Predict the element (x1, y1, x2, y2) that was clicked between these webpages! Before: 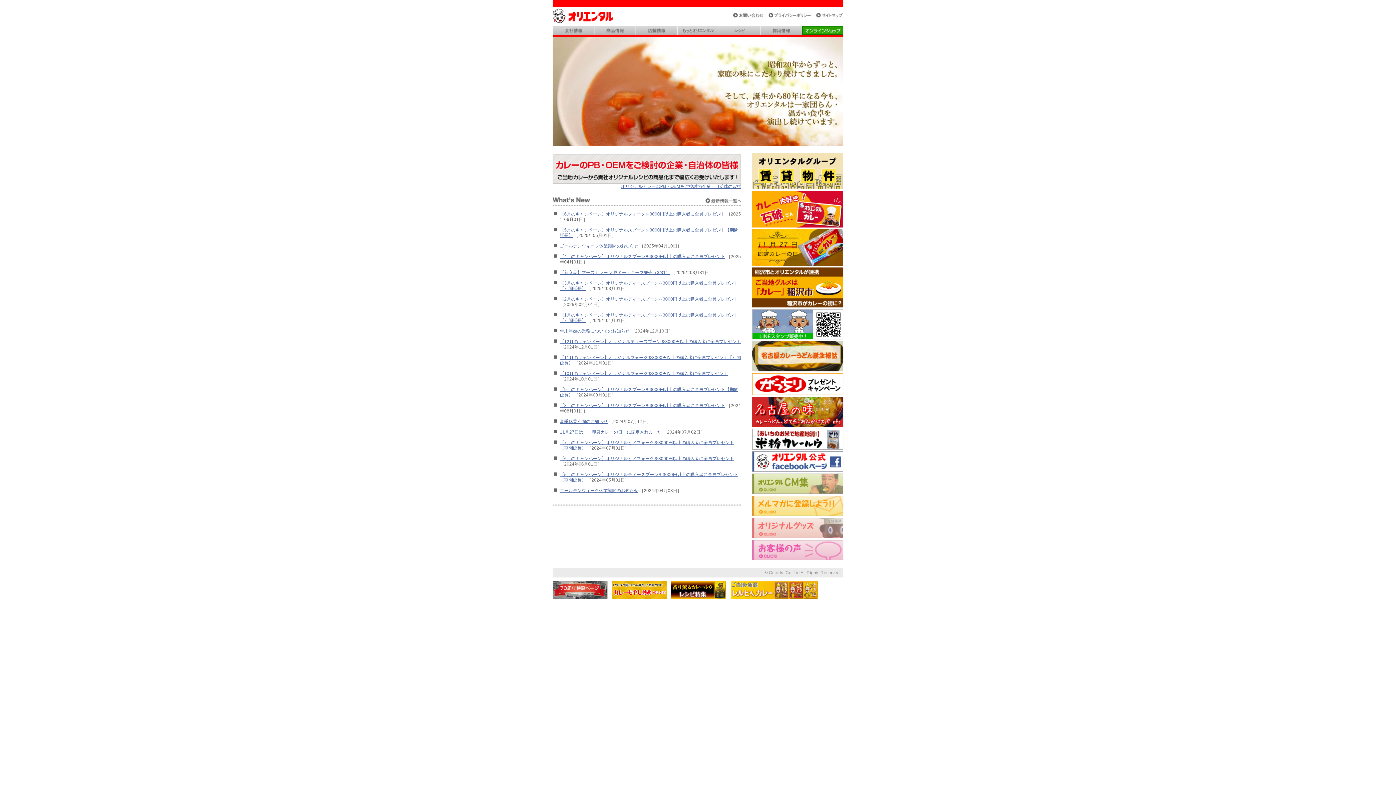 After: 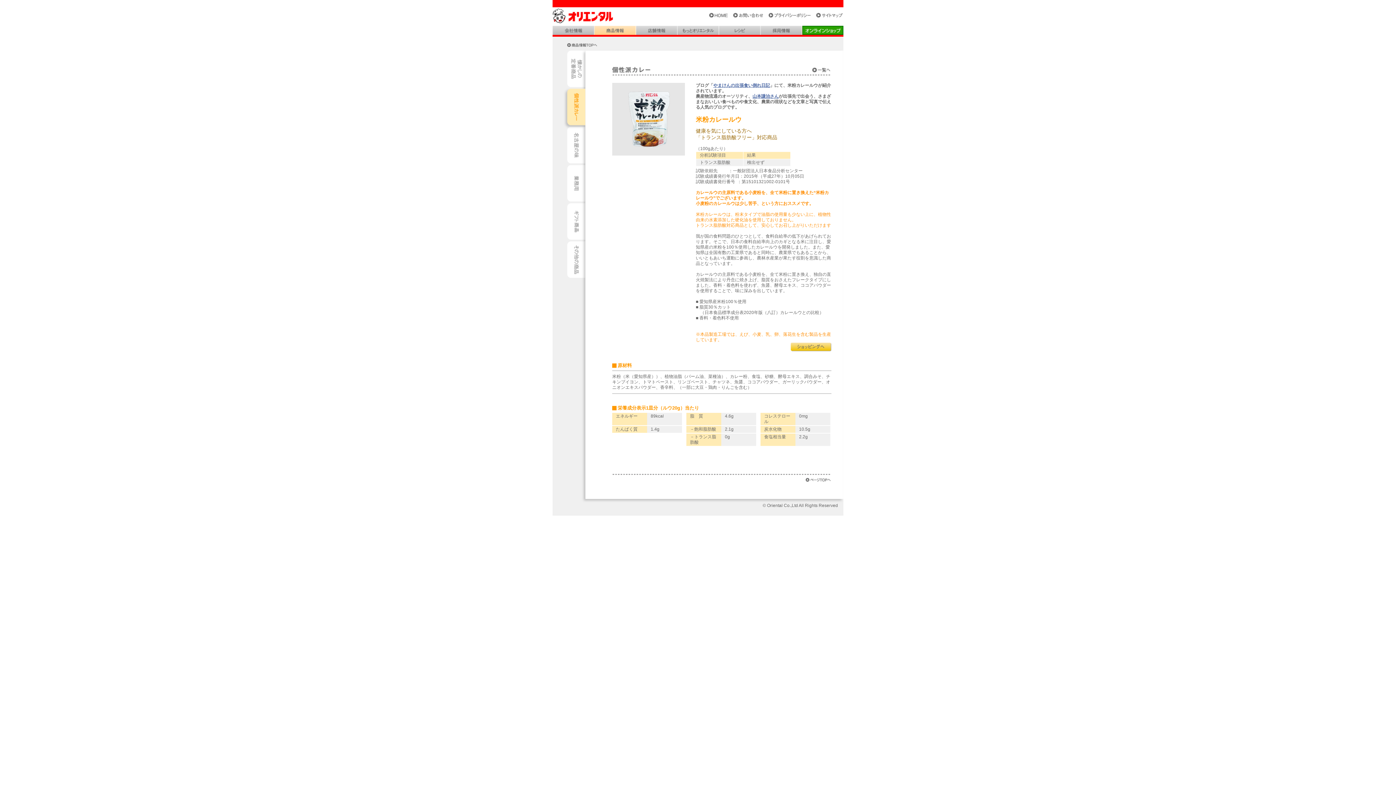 Action: bbox: (752, 428, 843, 433)